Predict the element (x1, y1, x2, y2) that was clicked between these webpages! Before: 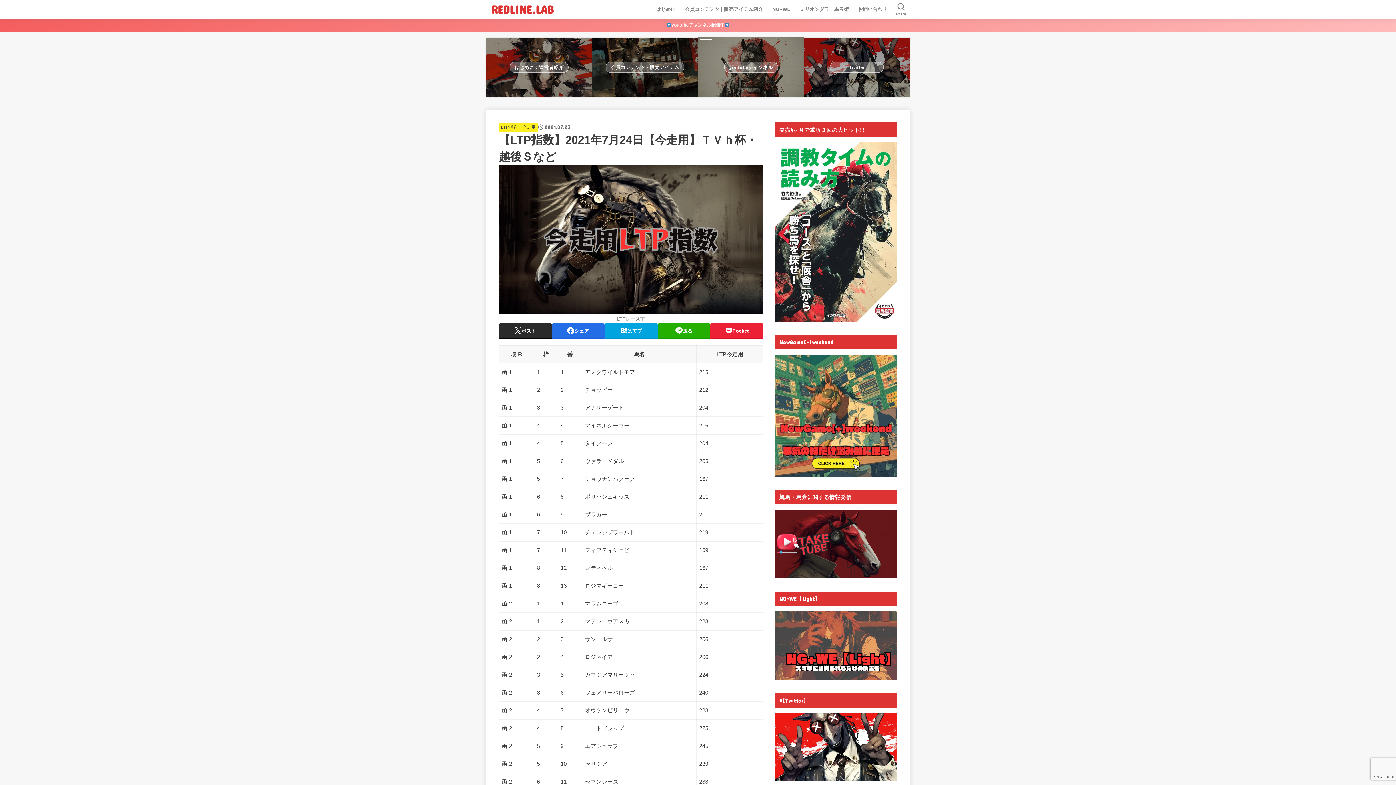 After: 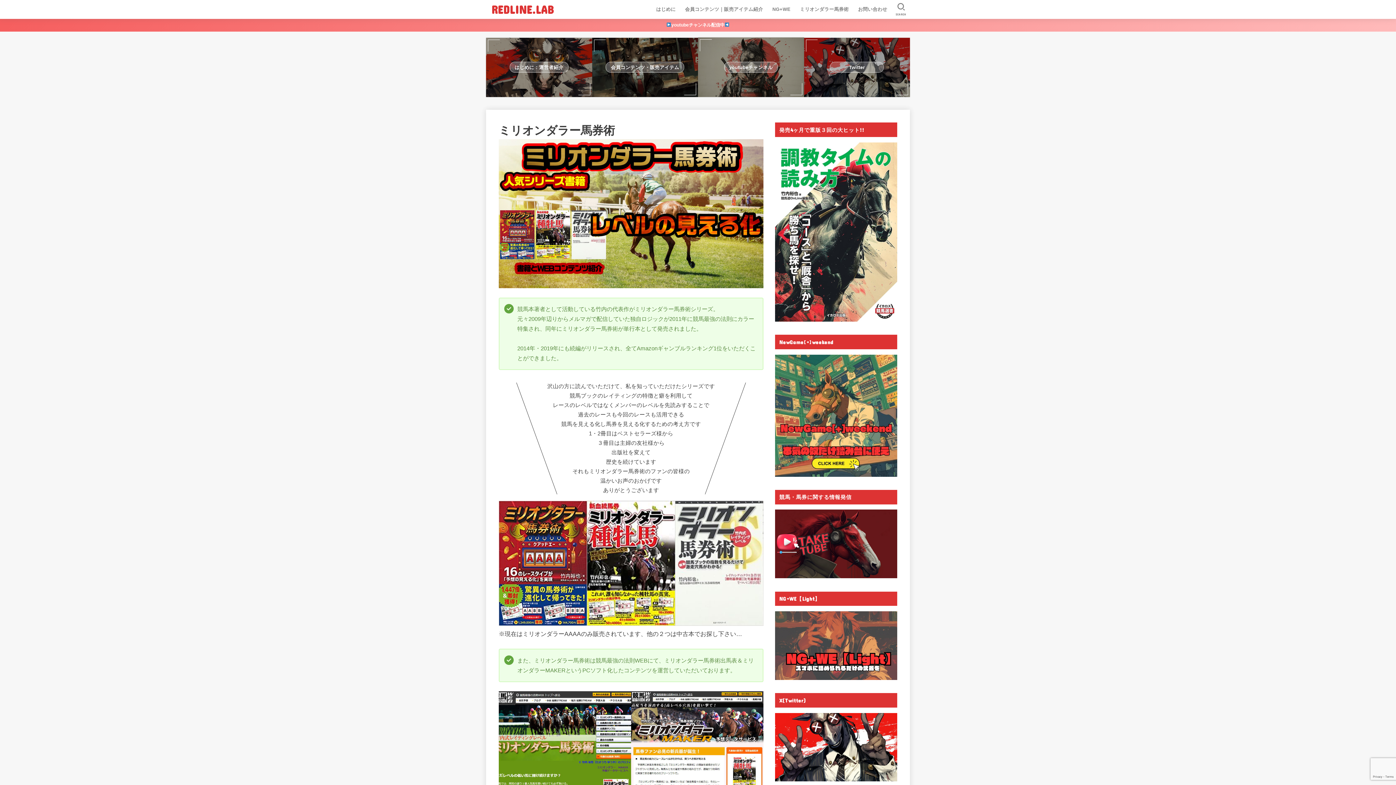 Action: label: ミリオンダラー馬券術 bbox: (795, 1, 853, 17)